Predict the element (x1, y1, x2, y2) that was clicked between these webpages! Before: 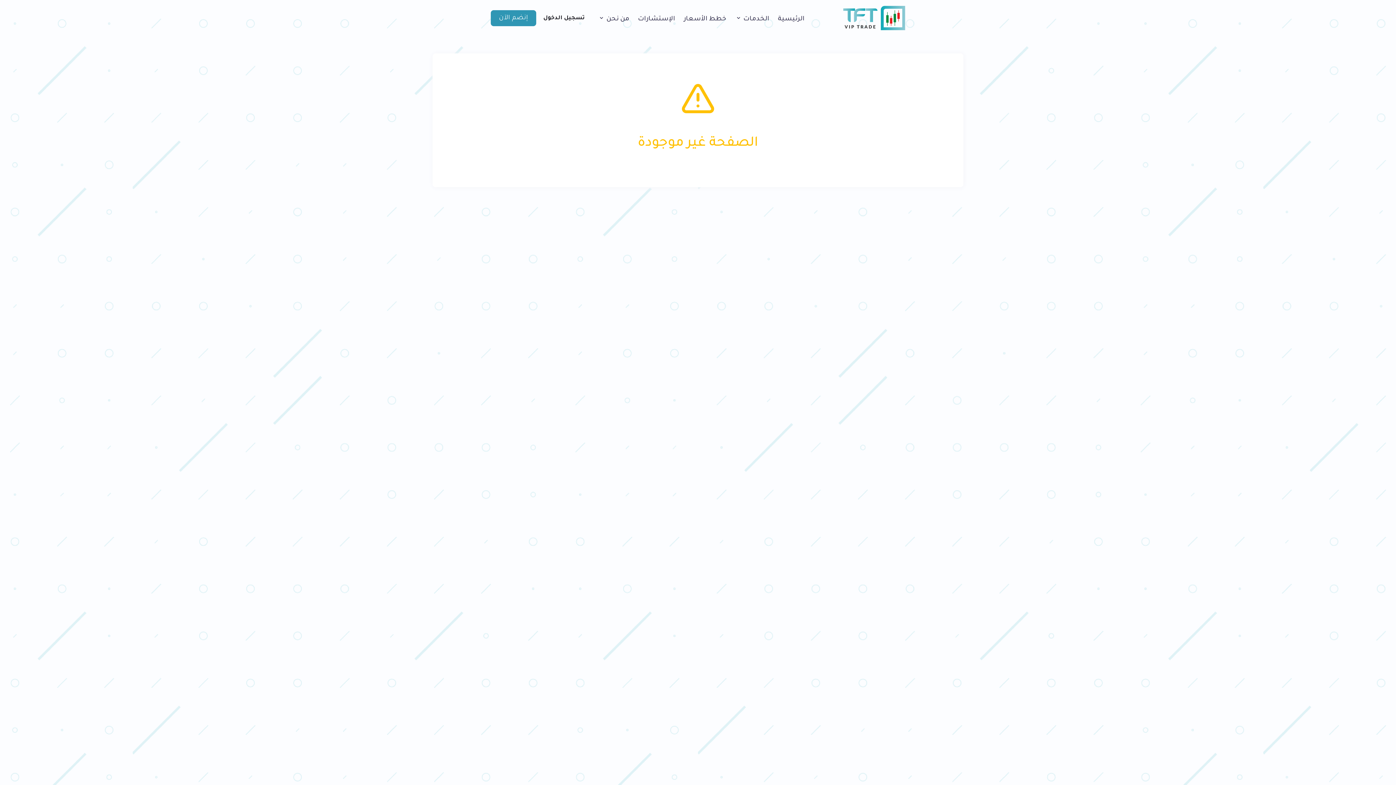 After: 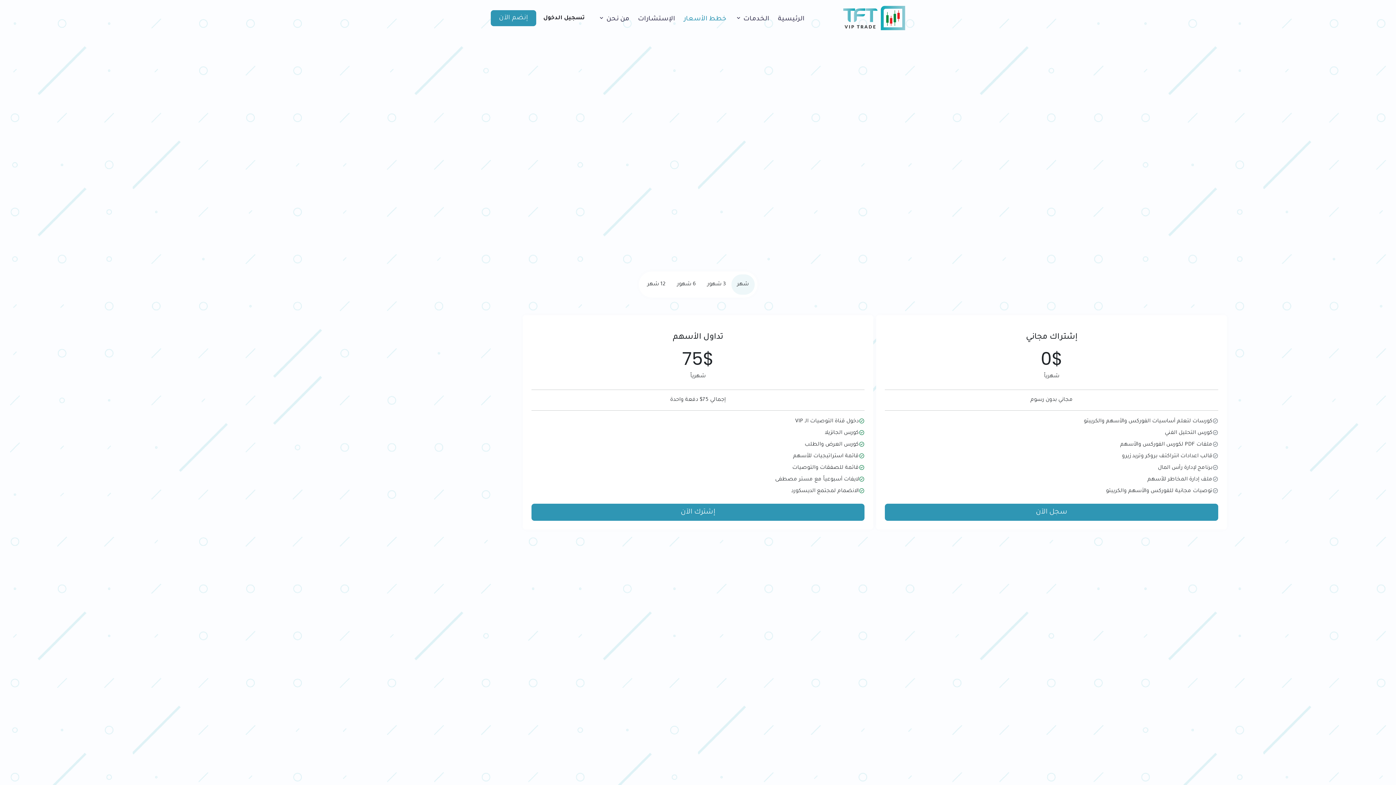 Action: label: خطط الأسعار bbox: (679, 12, 730, 25)